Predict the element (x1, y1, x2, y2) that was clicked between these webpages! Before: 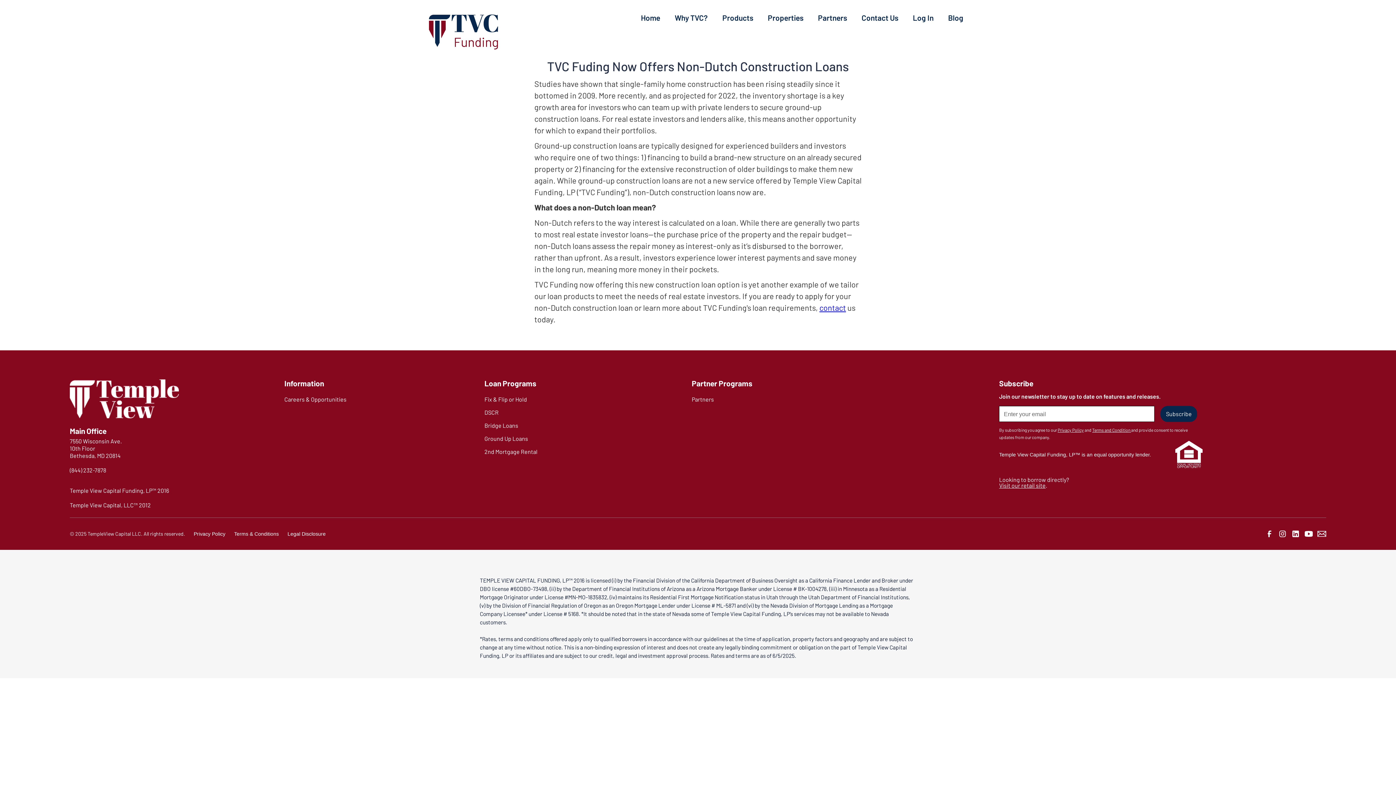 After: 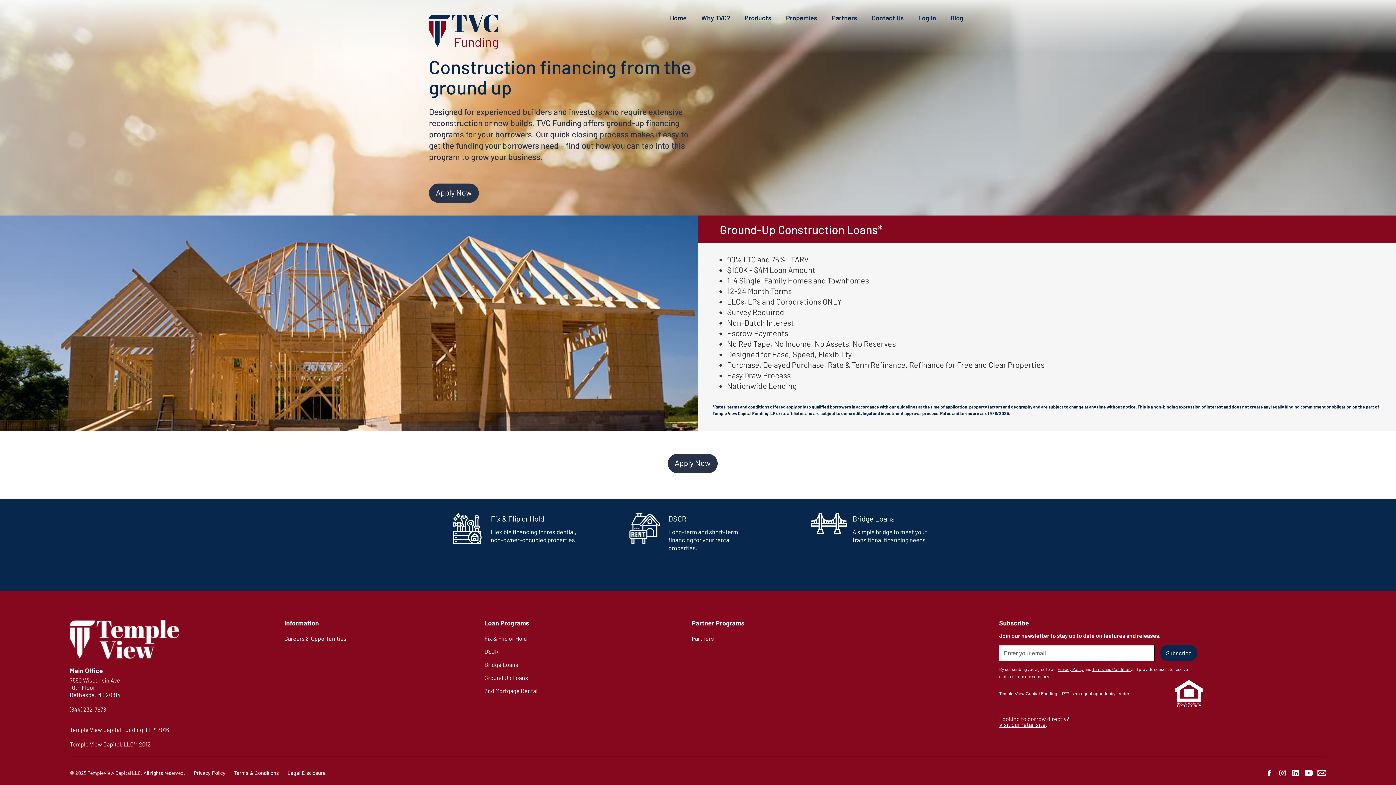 Action: label: Ground Up Loans bbox: (484, 432, 528, 445)